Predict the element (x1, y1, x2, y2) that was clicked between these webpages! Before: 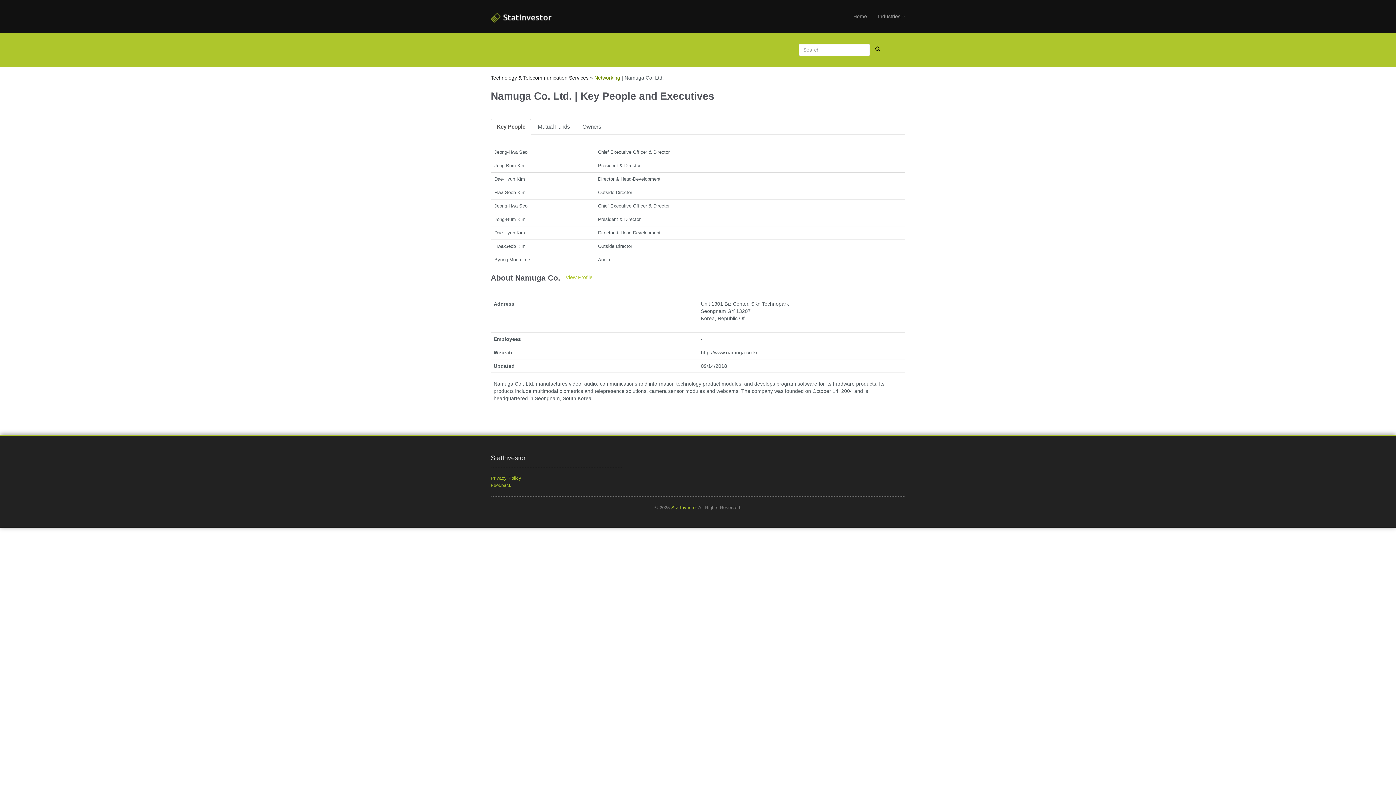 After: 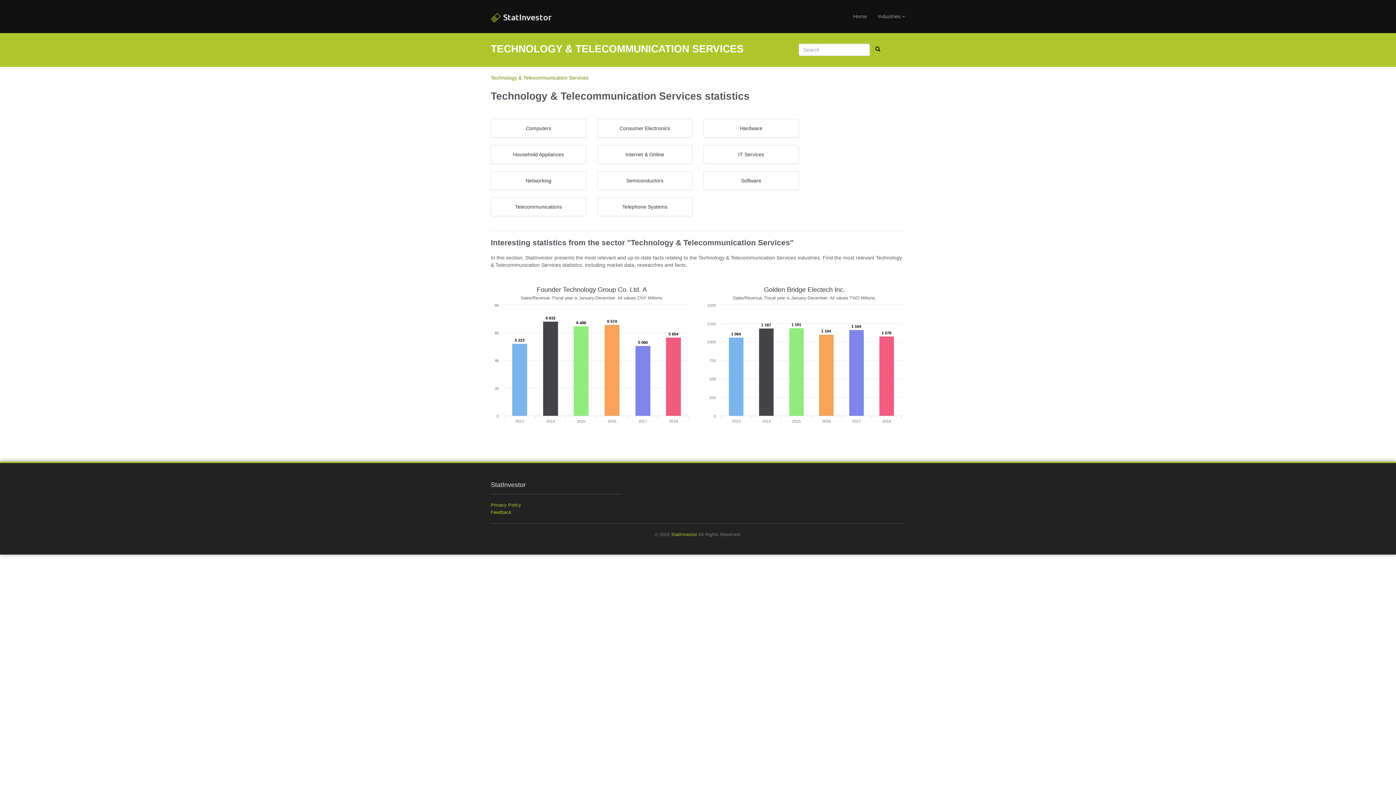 Action: bbox: (490, 74, 588, 80) label: Technology & Telecommunication Services